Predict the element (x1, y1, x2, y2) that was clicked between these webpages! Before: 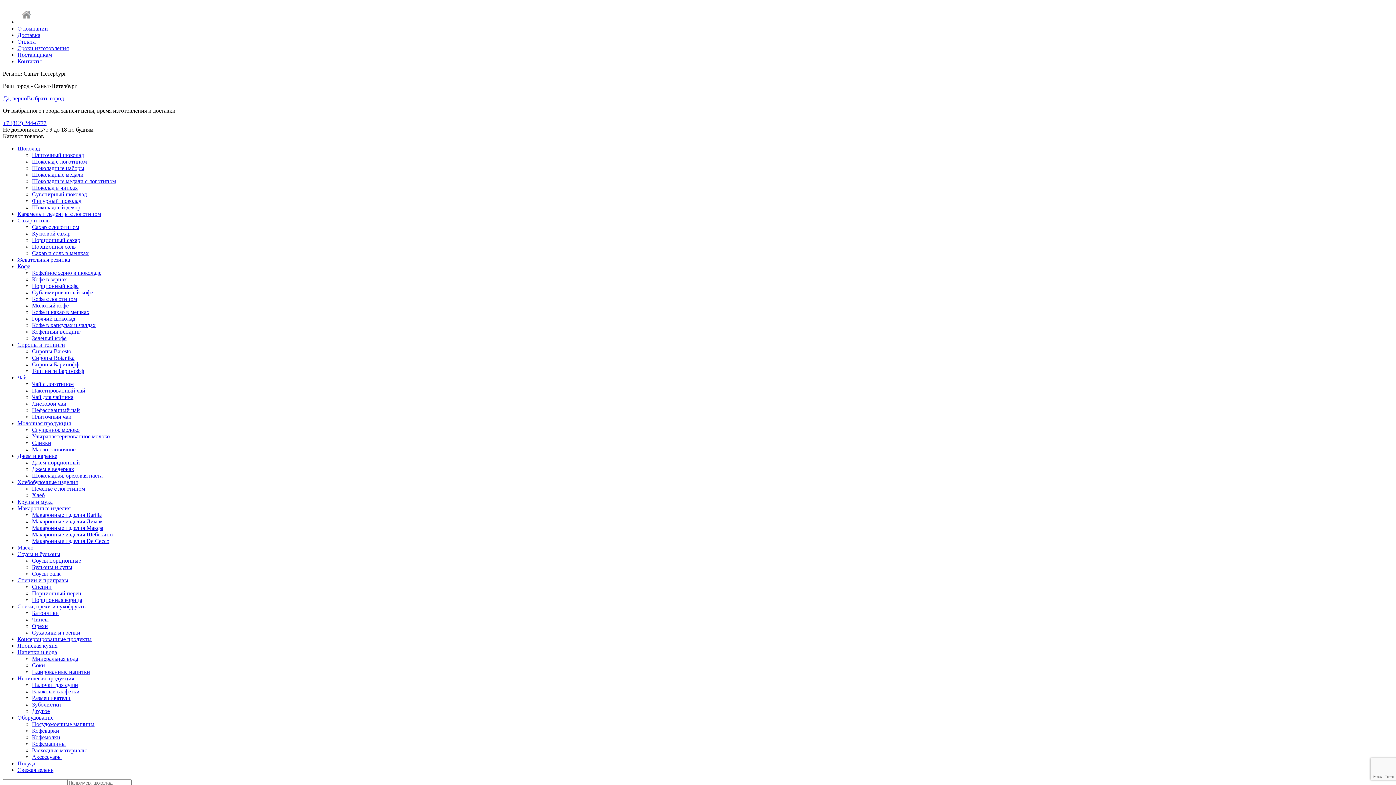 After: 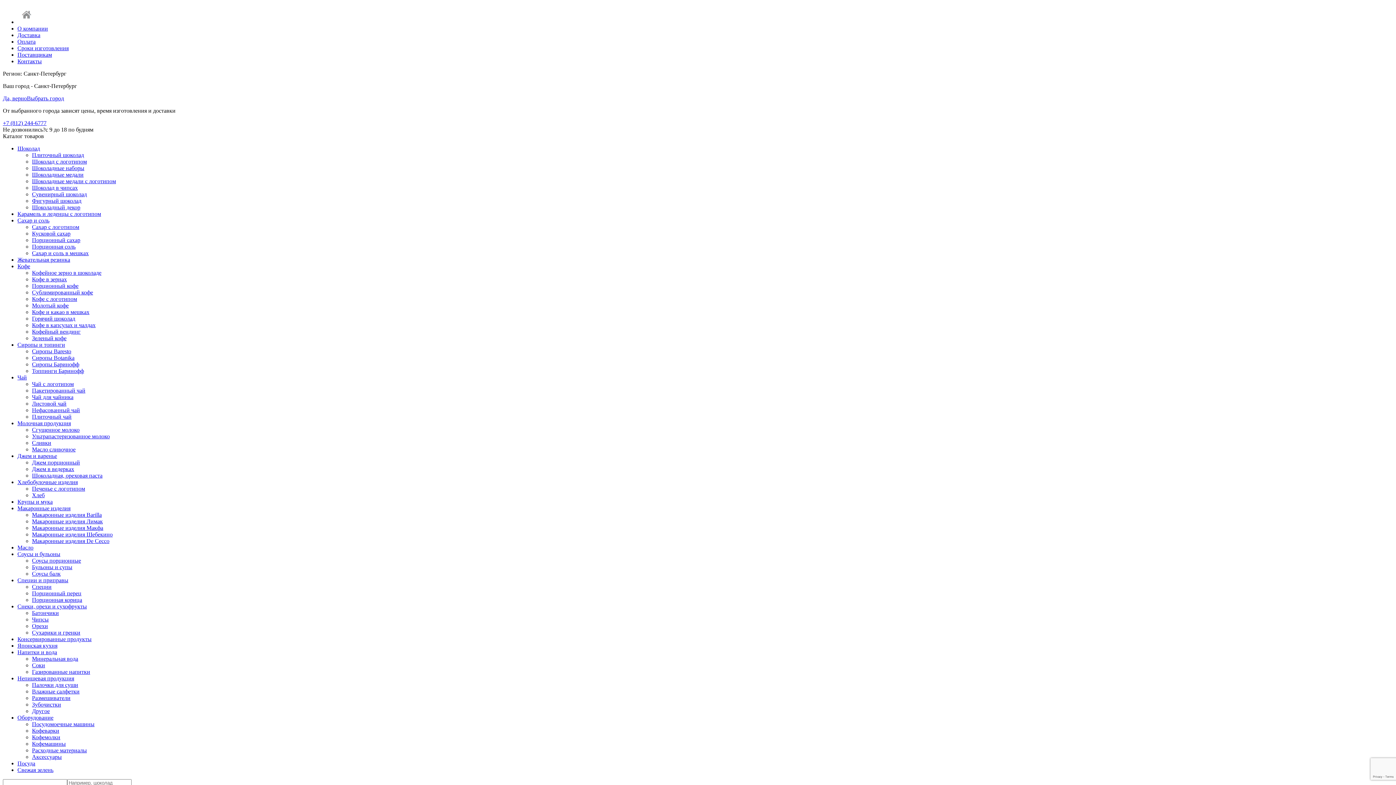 Action: label: Батончики bbox: (32, 610, 58, 616)